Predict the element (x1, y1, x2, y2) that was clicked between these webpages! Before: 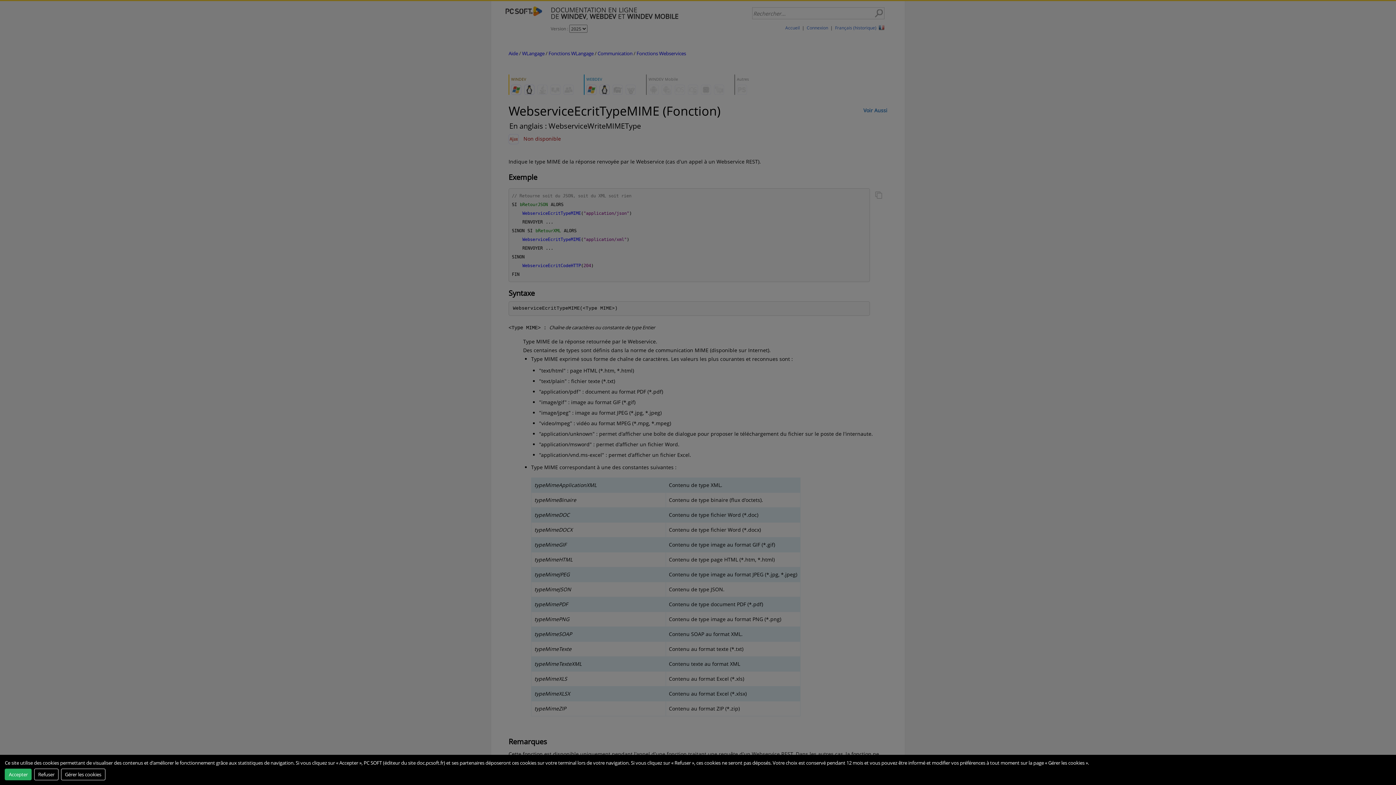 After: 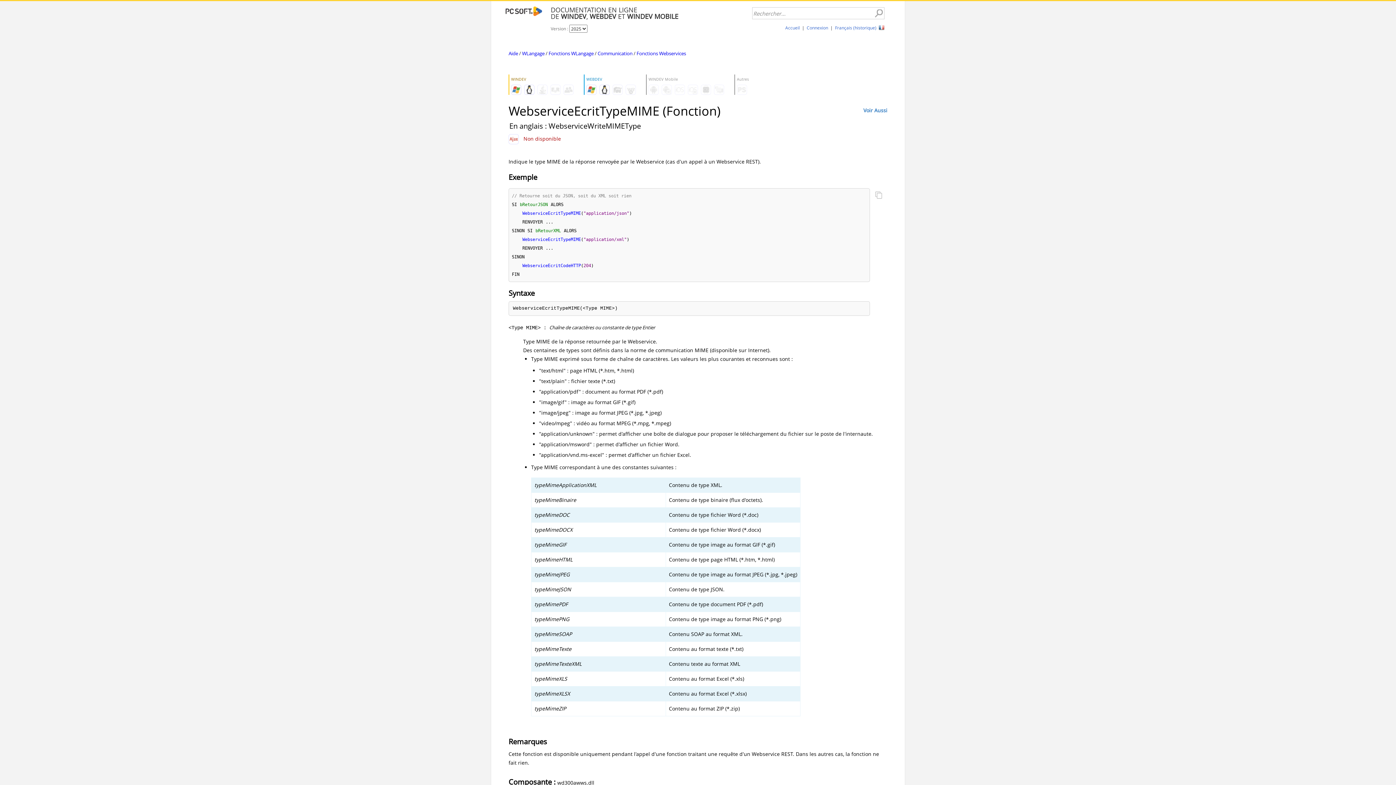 Action: bbox: (34, 768, 58, 780) label: Refuser